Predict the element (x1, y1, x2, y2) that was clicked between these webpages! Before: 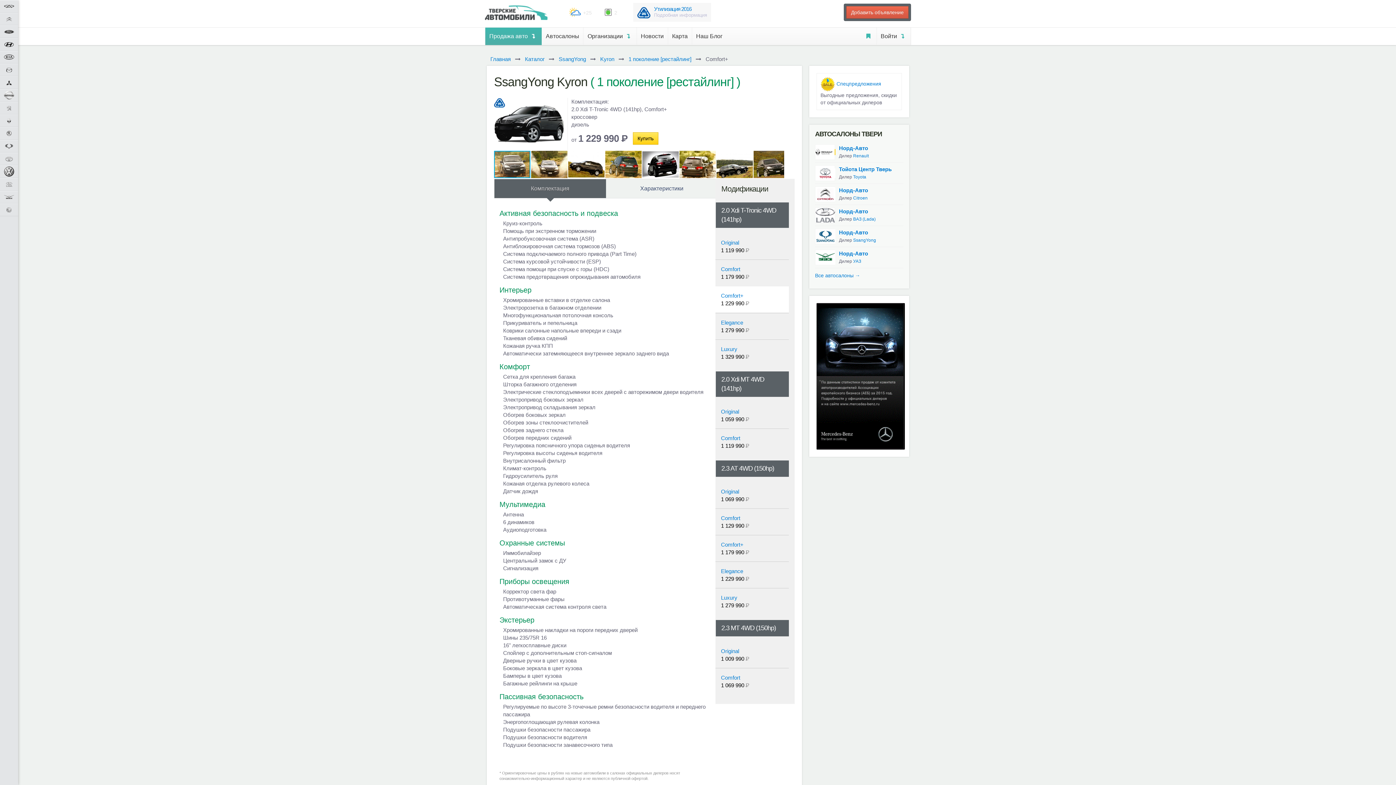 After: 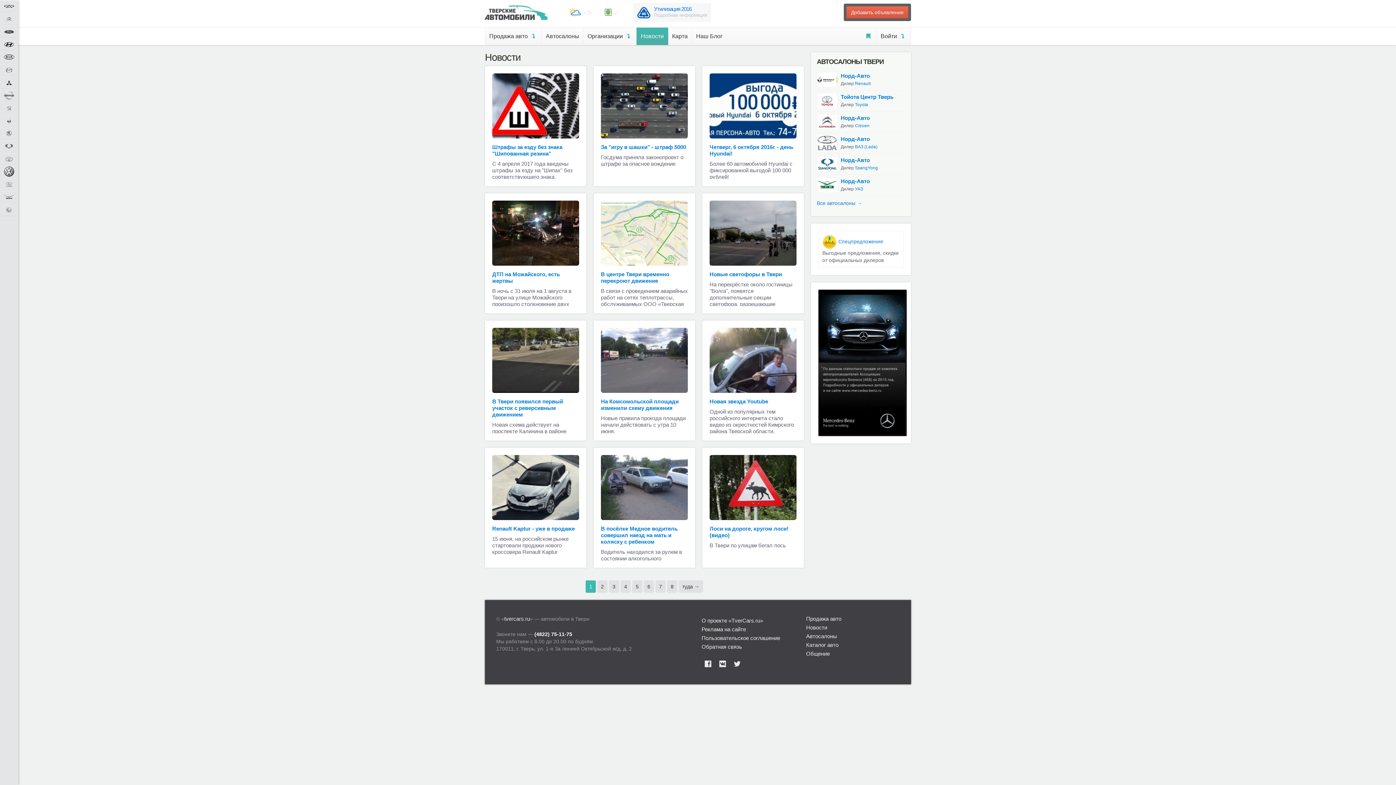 Action: bbox: (637, 27, 667, 45) label: Новости